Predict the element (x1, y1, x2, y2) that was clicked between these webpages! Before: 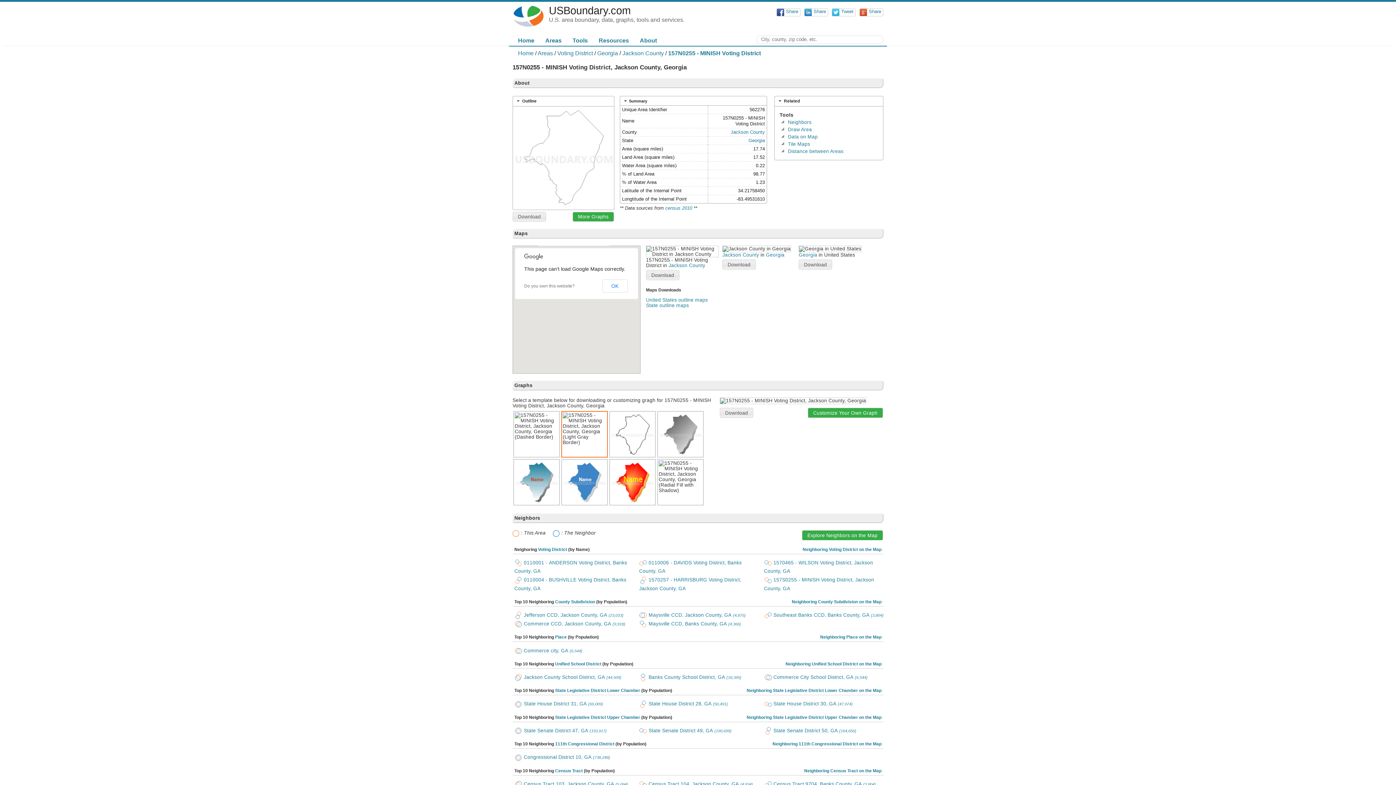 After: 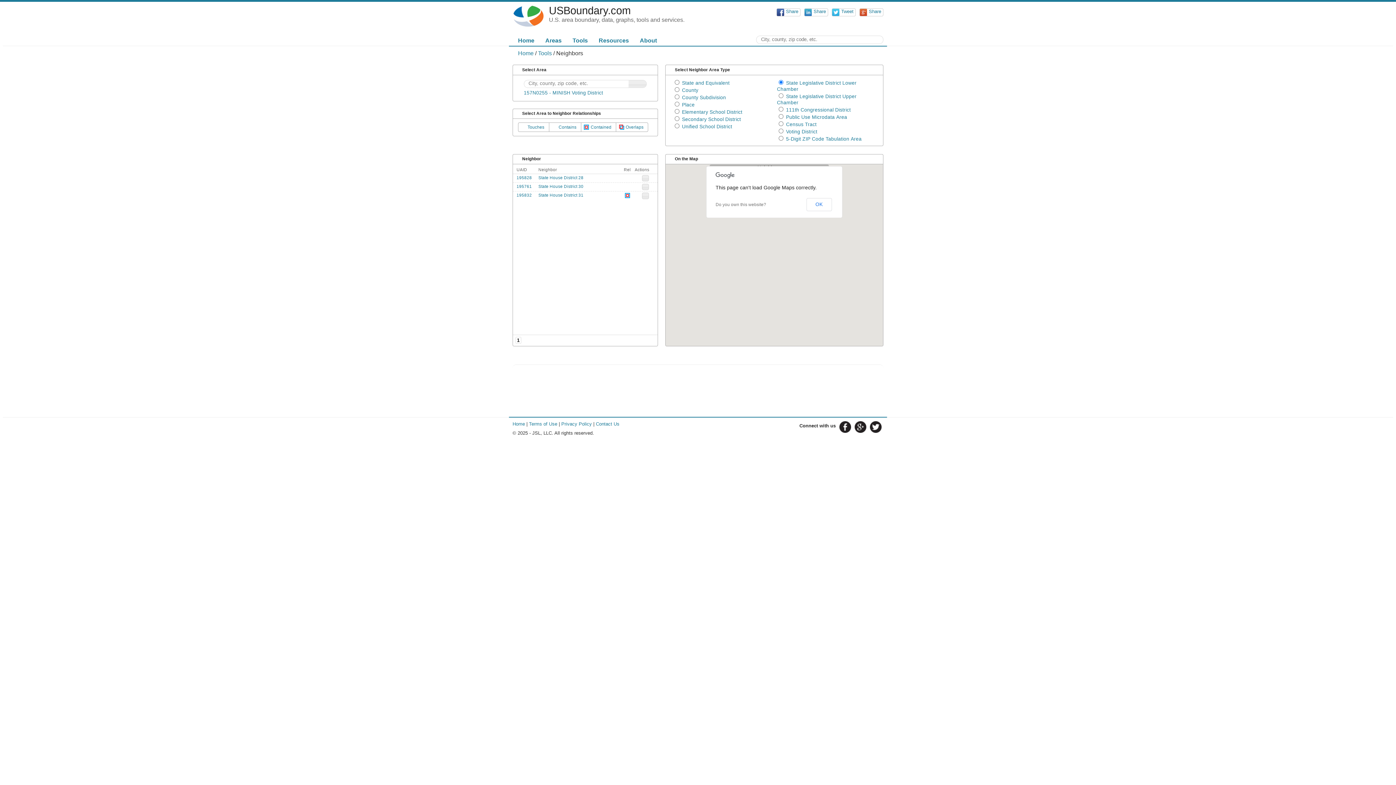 Action: bbox: (746, 688, 881, 693) label: Neighboring State Legislative District Lower Chamber on the Map